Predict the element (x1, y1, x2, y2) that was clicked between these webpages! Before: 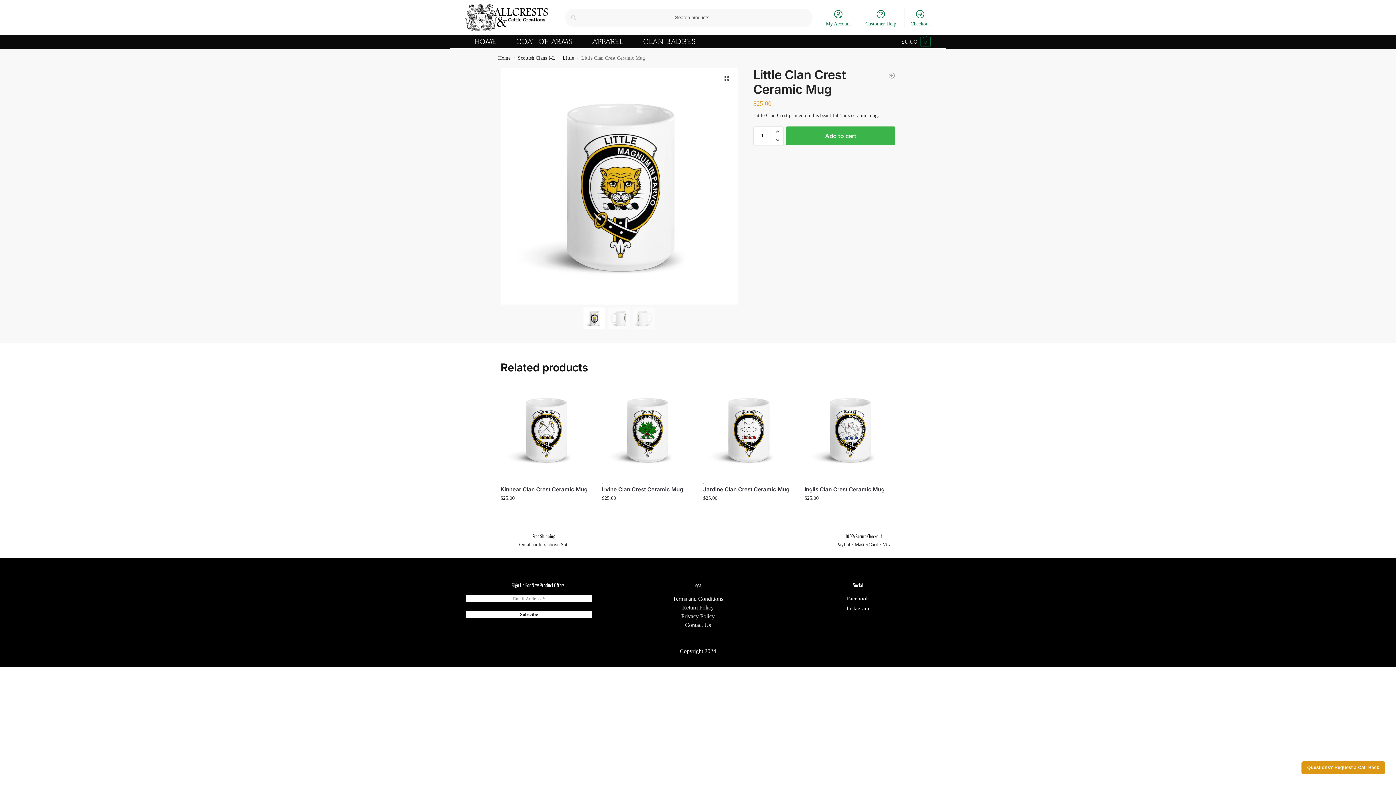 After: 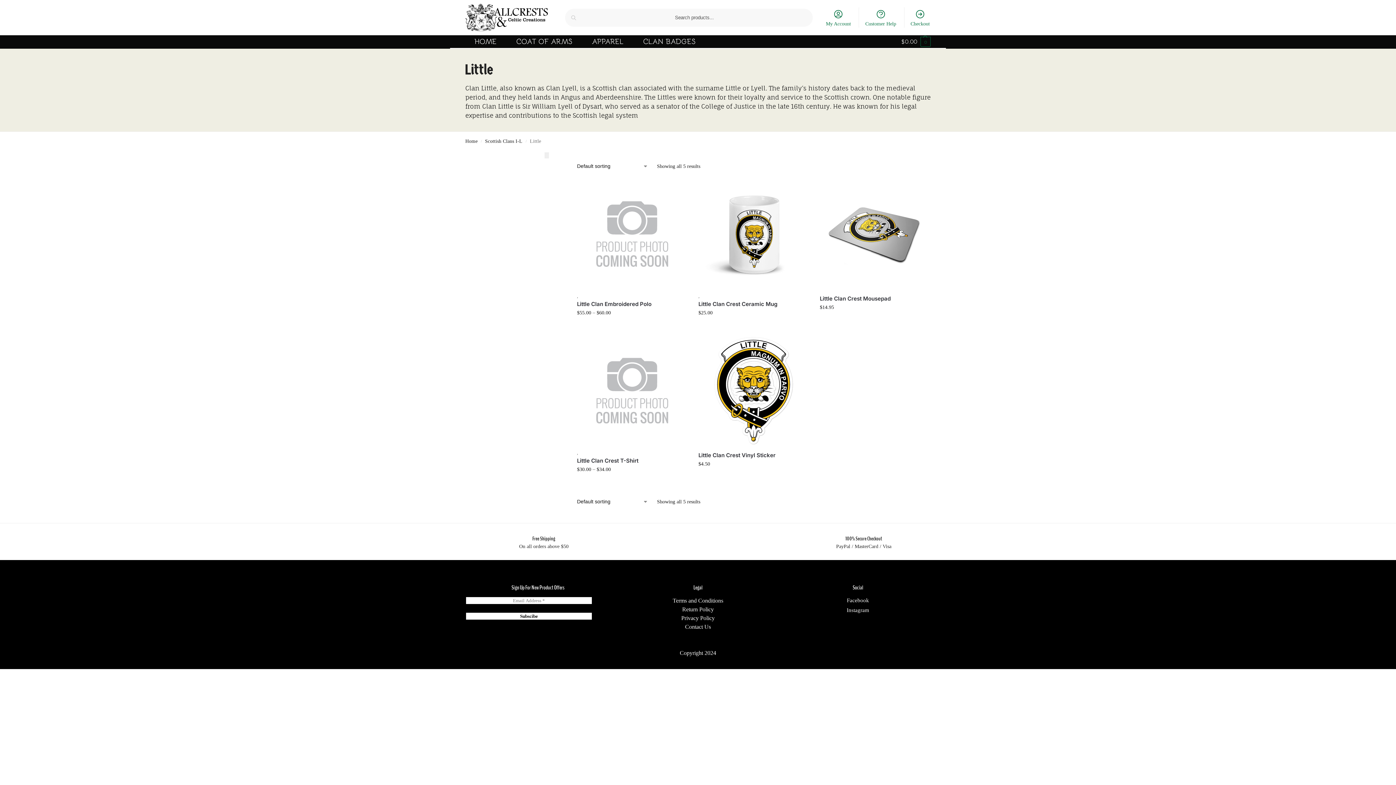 Action: label: Little bbox: (562, 55, 574, 60)